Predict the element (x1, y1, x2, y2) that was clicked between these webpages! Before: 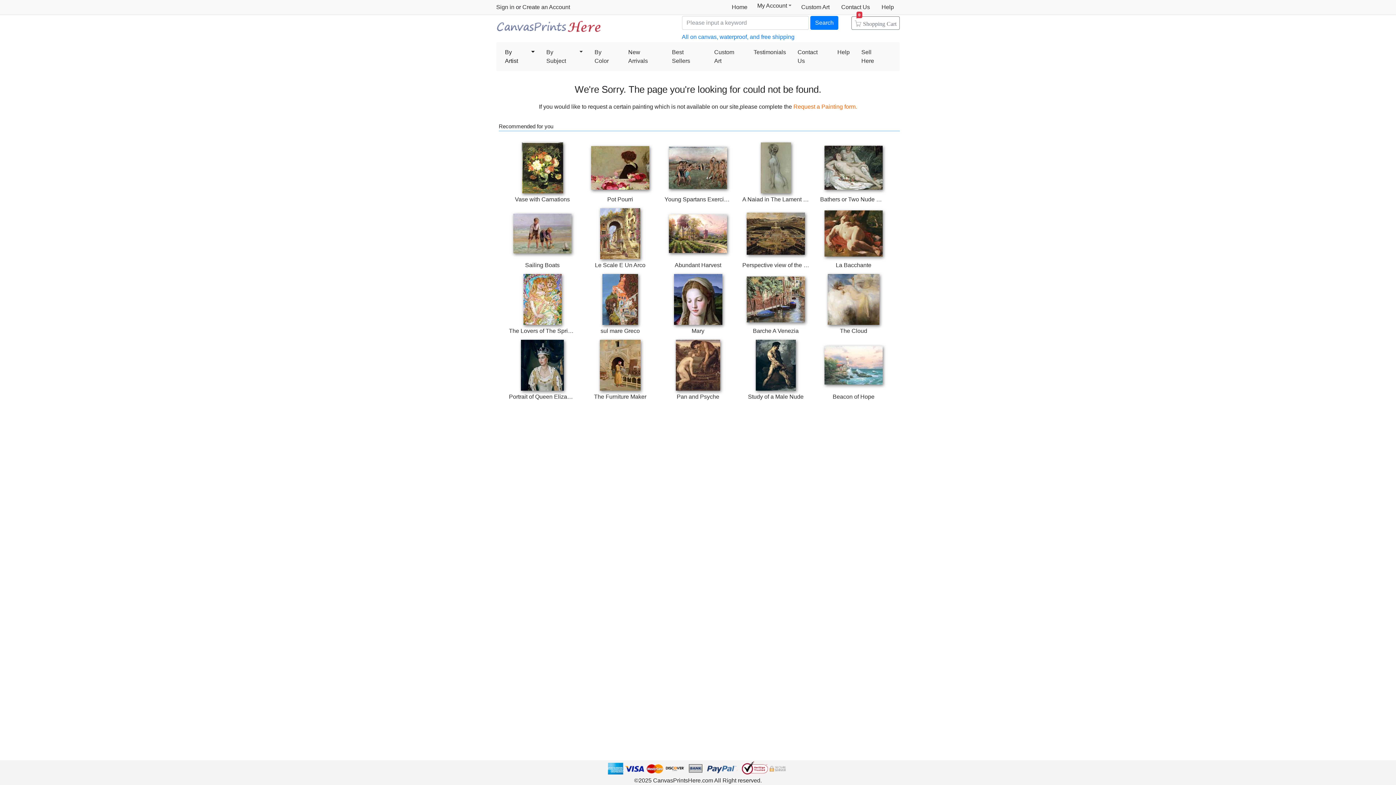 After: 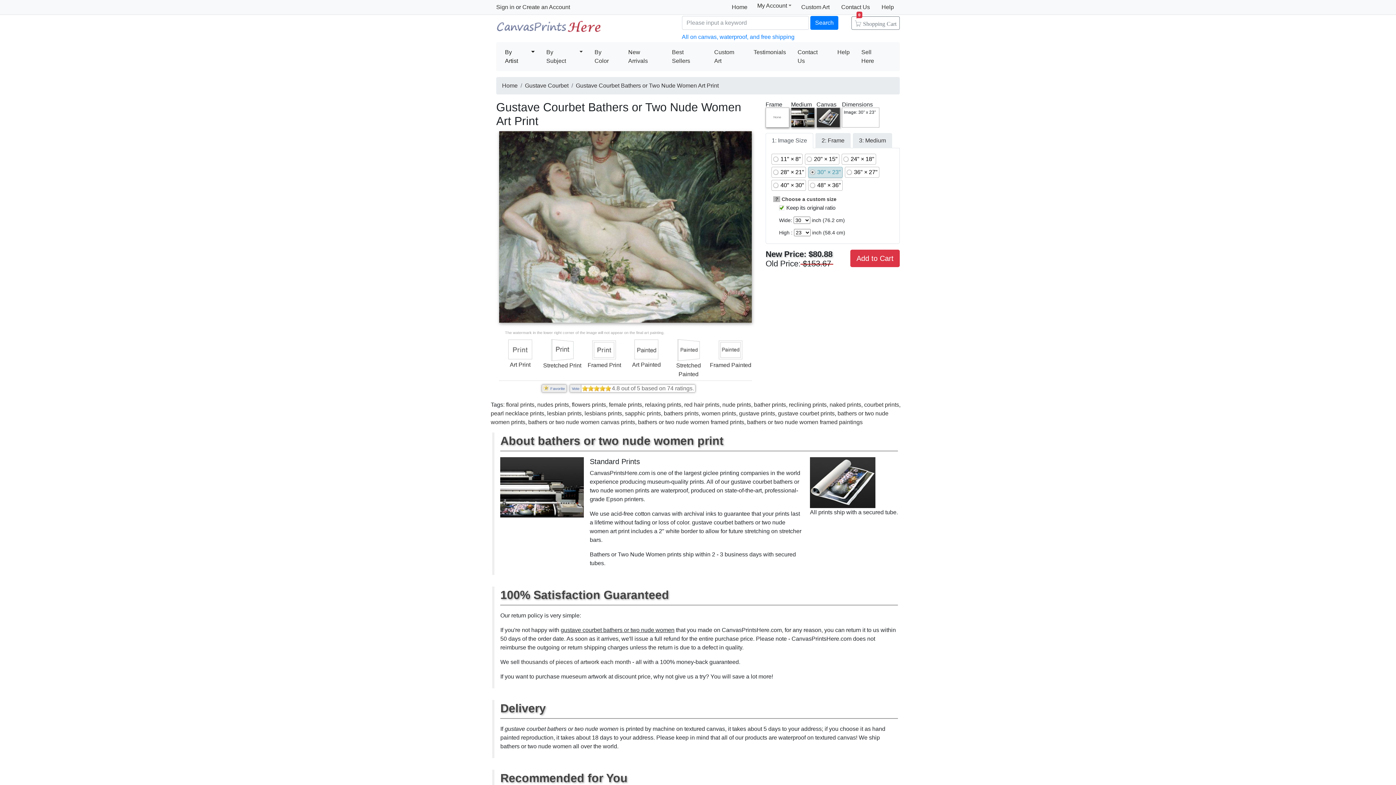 Action: bbox: (824, 164, 882, 170)